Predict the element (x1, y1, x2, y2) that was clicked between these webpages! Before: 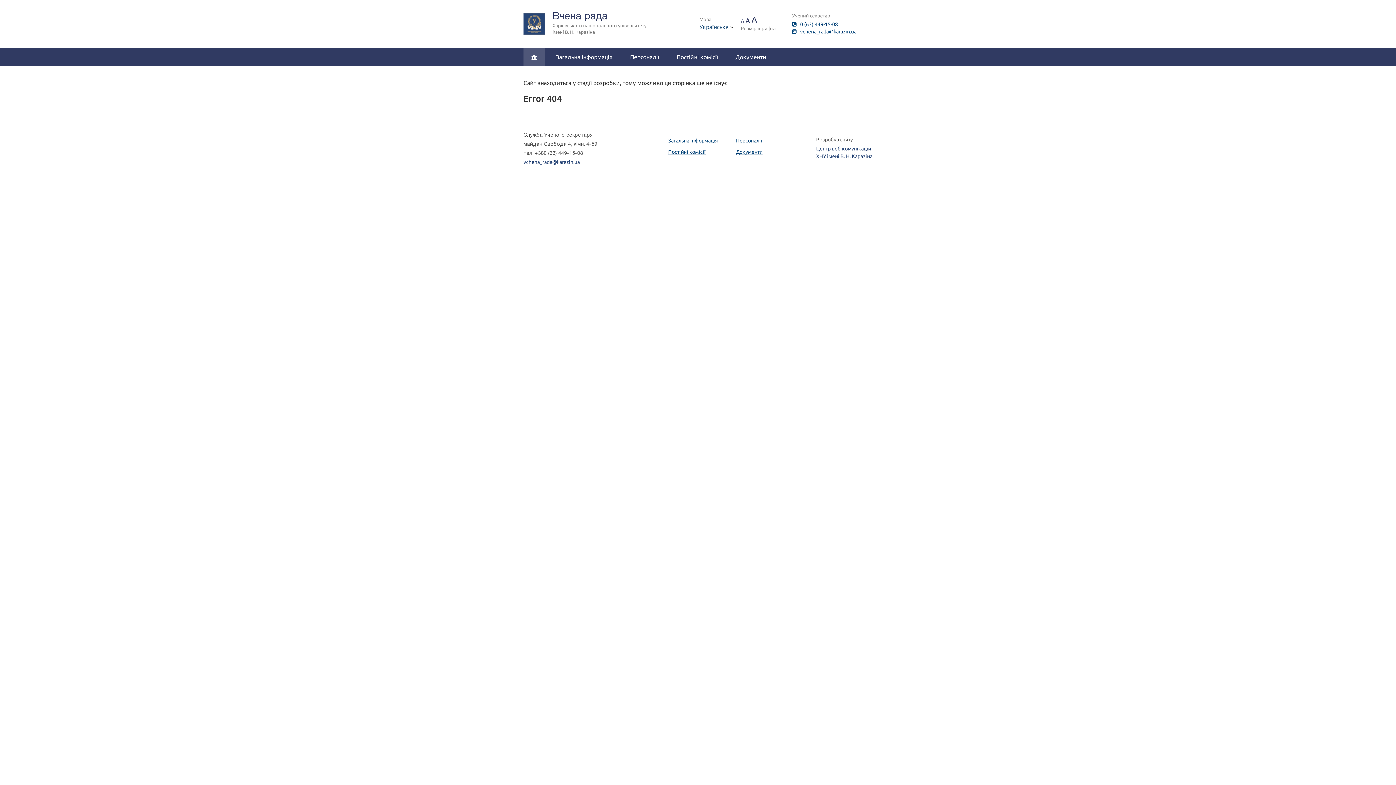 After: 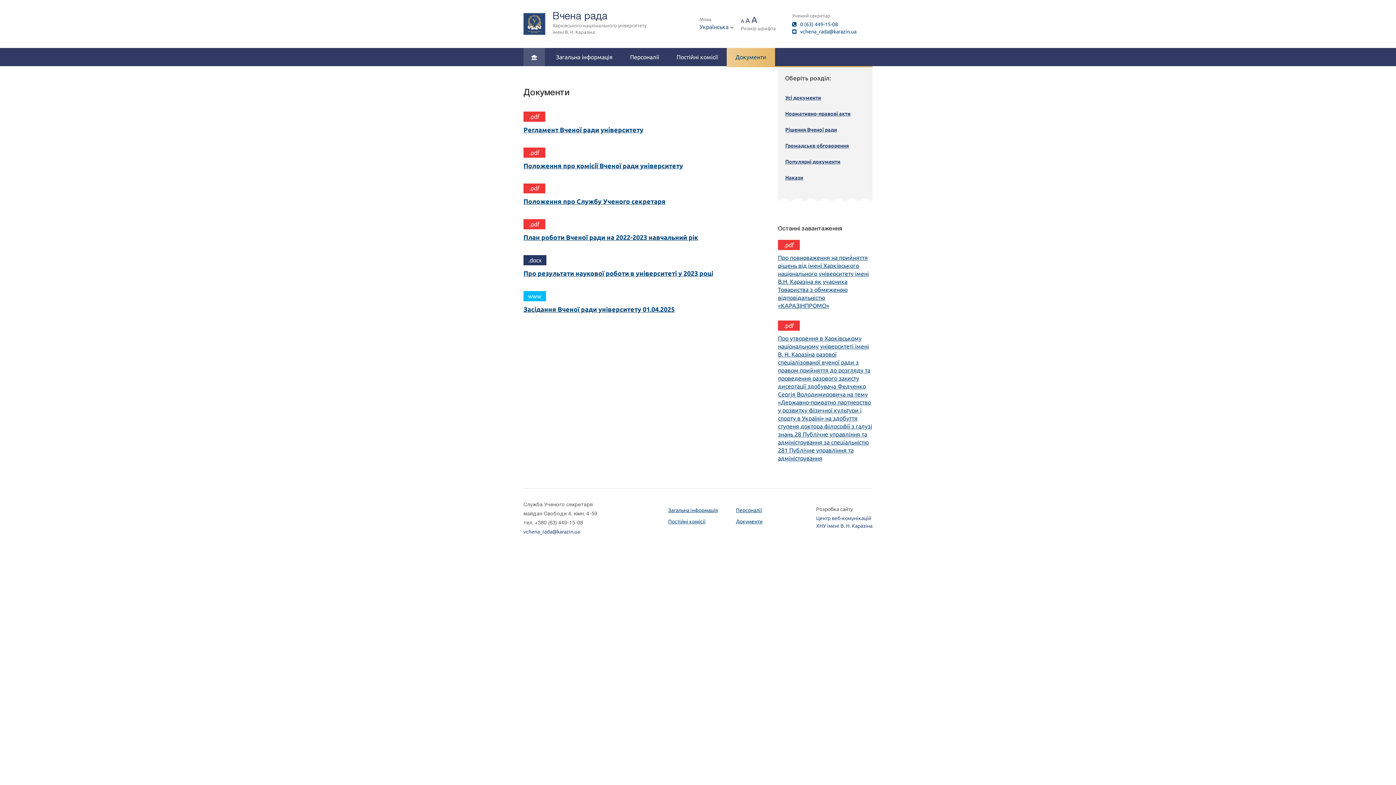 Action: bbox: (736, 149, 795, 155) label: Документи